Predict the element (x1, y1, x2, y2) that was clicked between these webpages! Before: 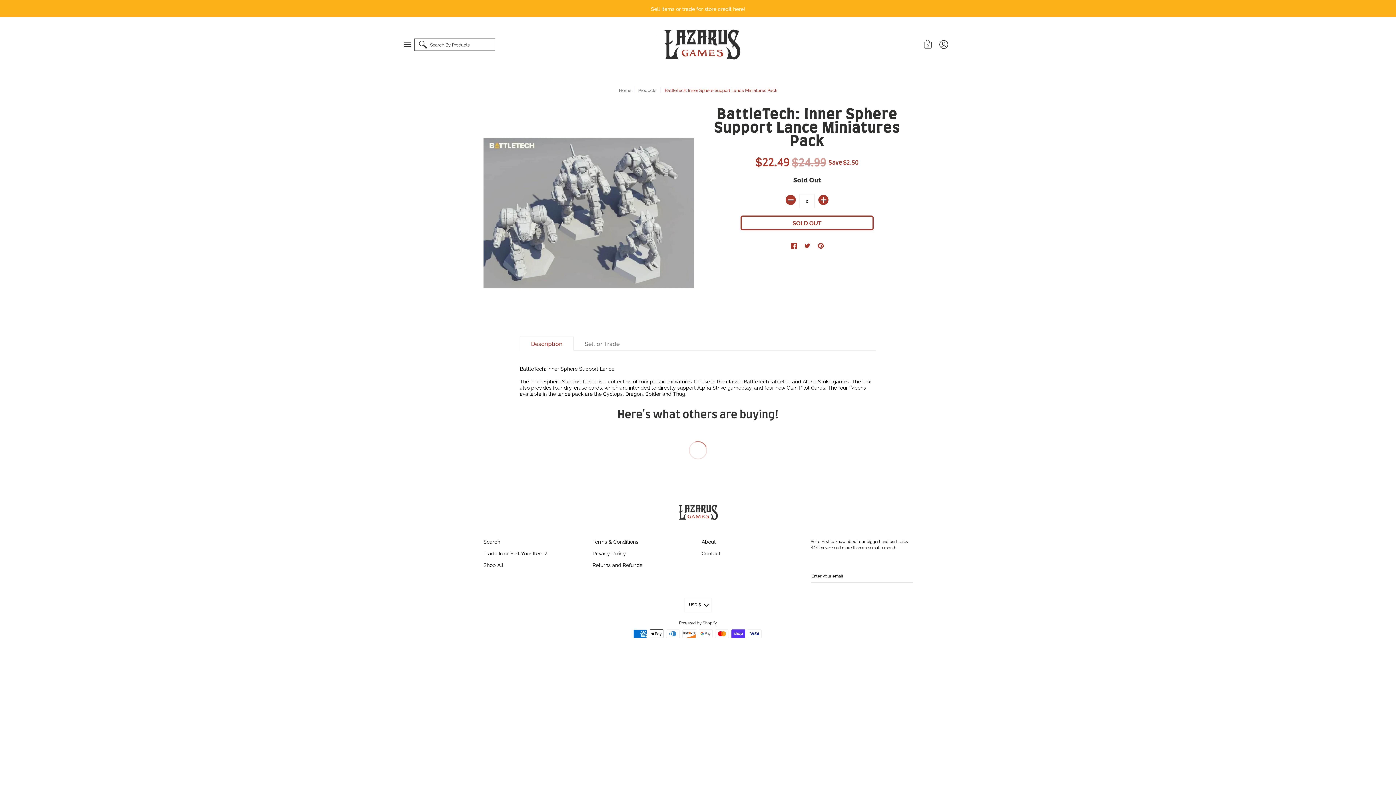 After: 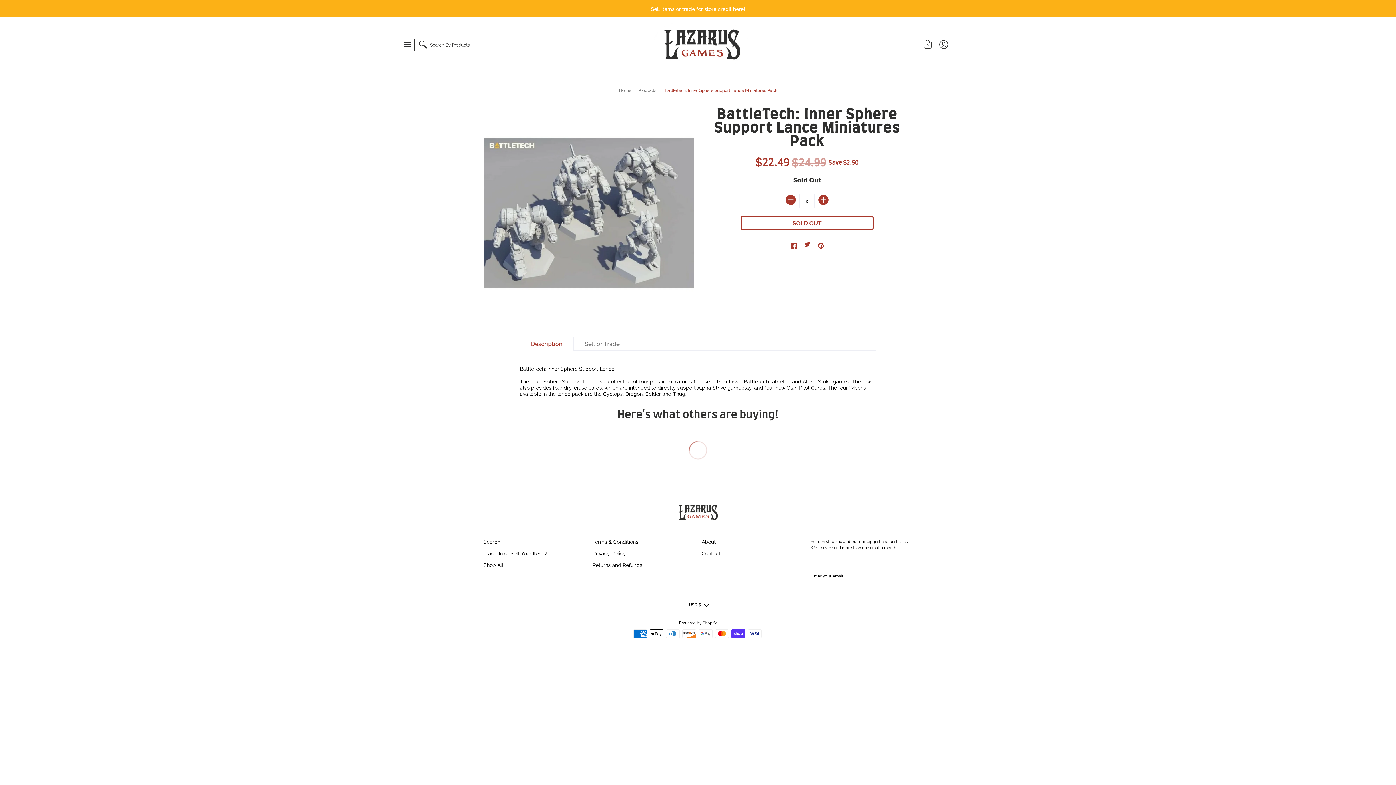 Action: label: Twitter bbox: (804, 241, 810, 249)